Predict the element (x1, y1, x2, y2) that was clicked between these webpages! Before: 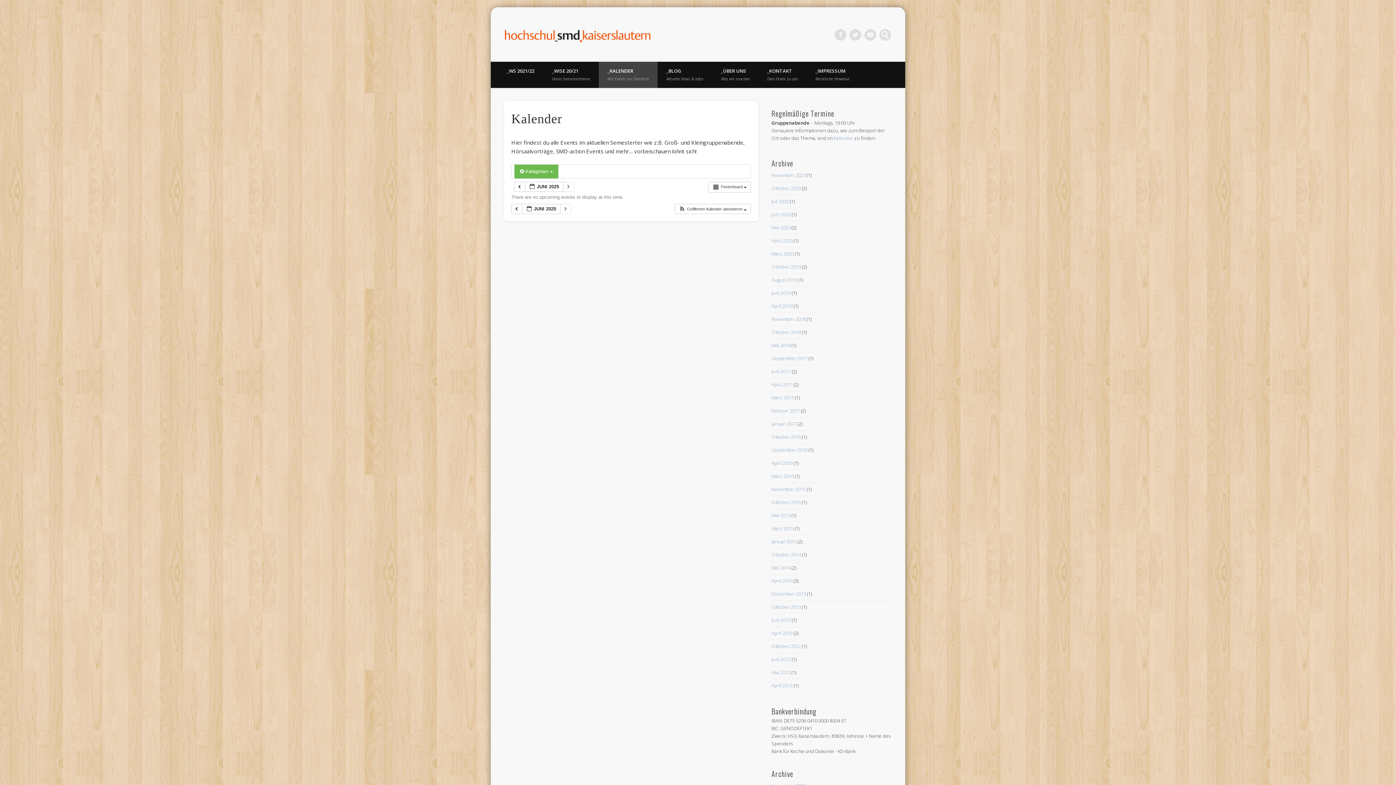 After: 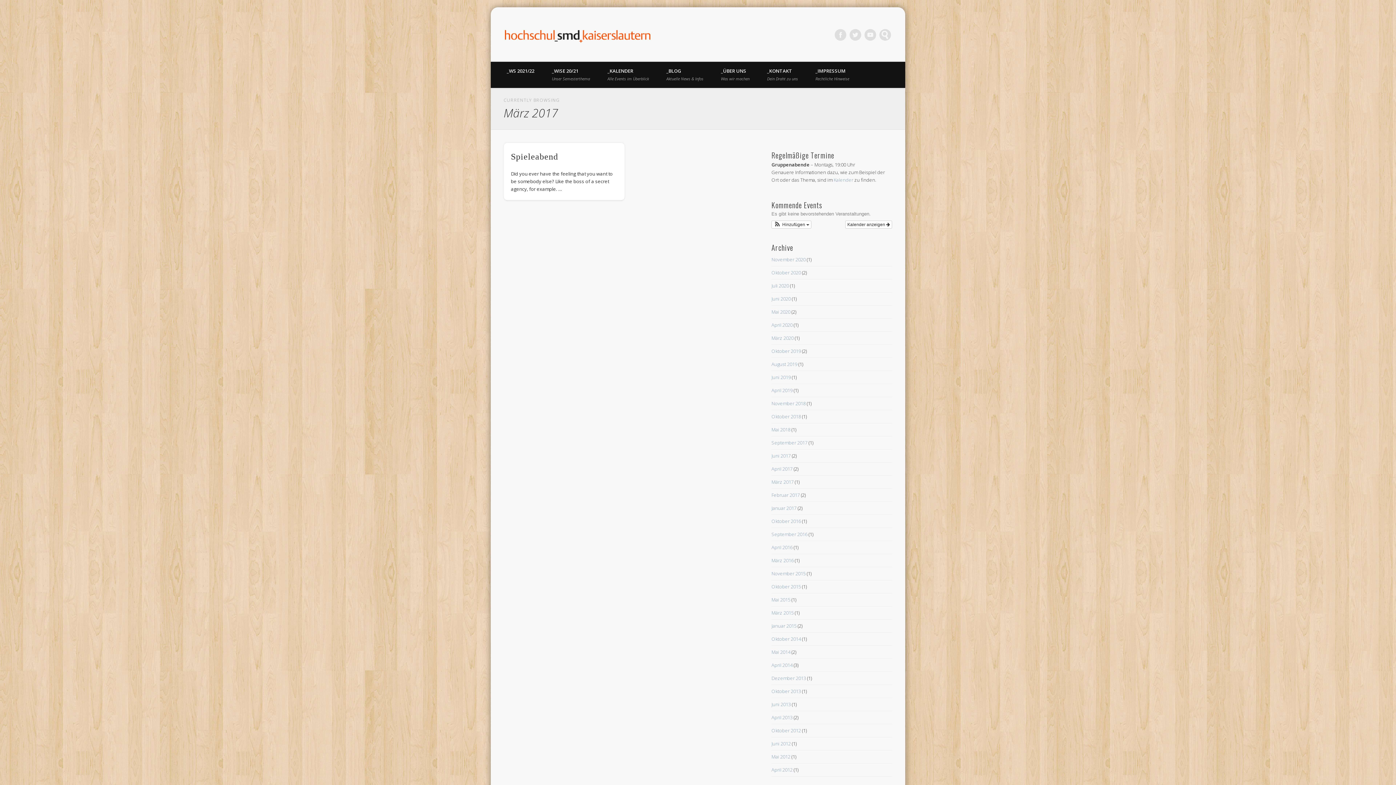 Action: label: März 2017 bbox: (771, 394, 793, 401)